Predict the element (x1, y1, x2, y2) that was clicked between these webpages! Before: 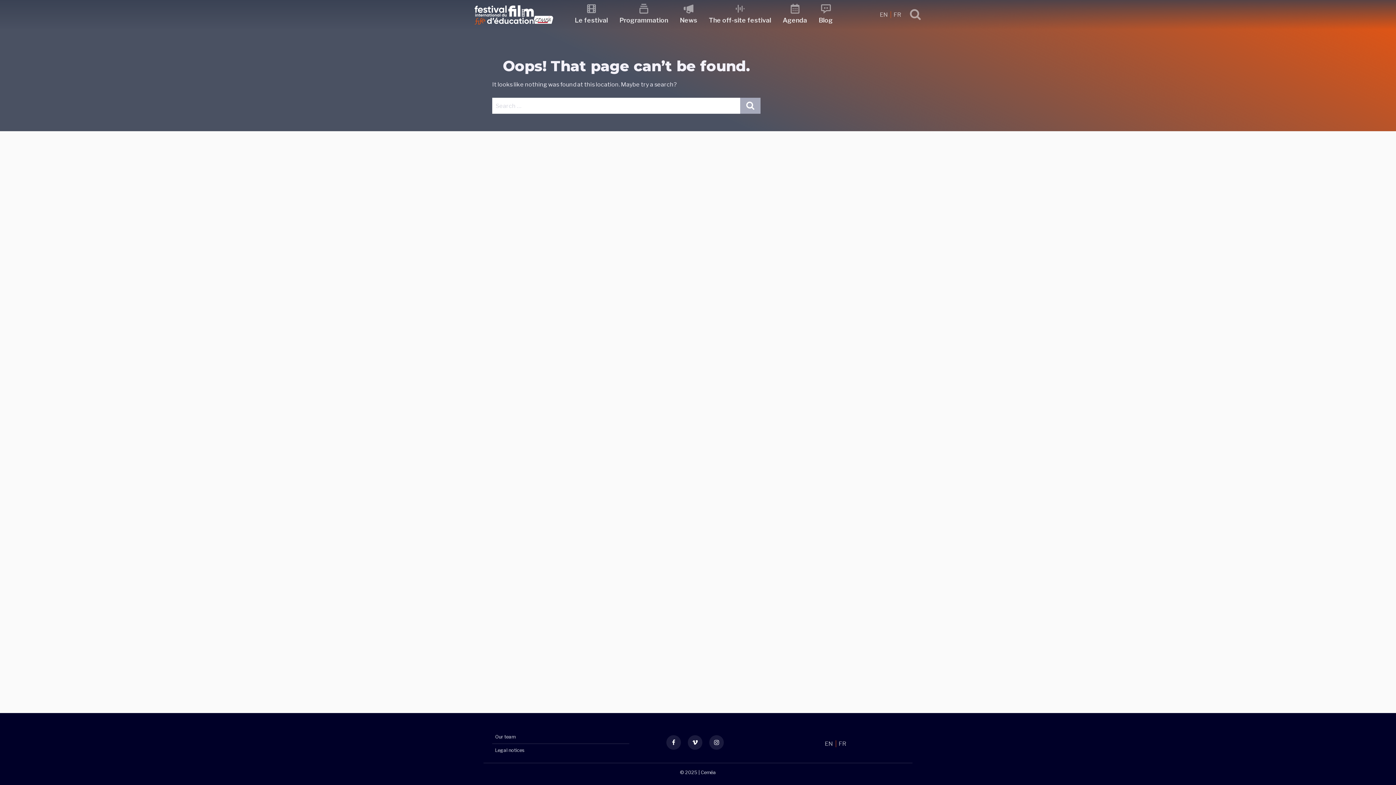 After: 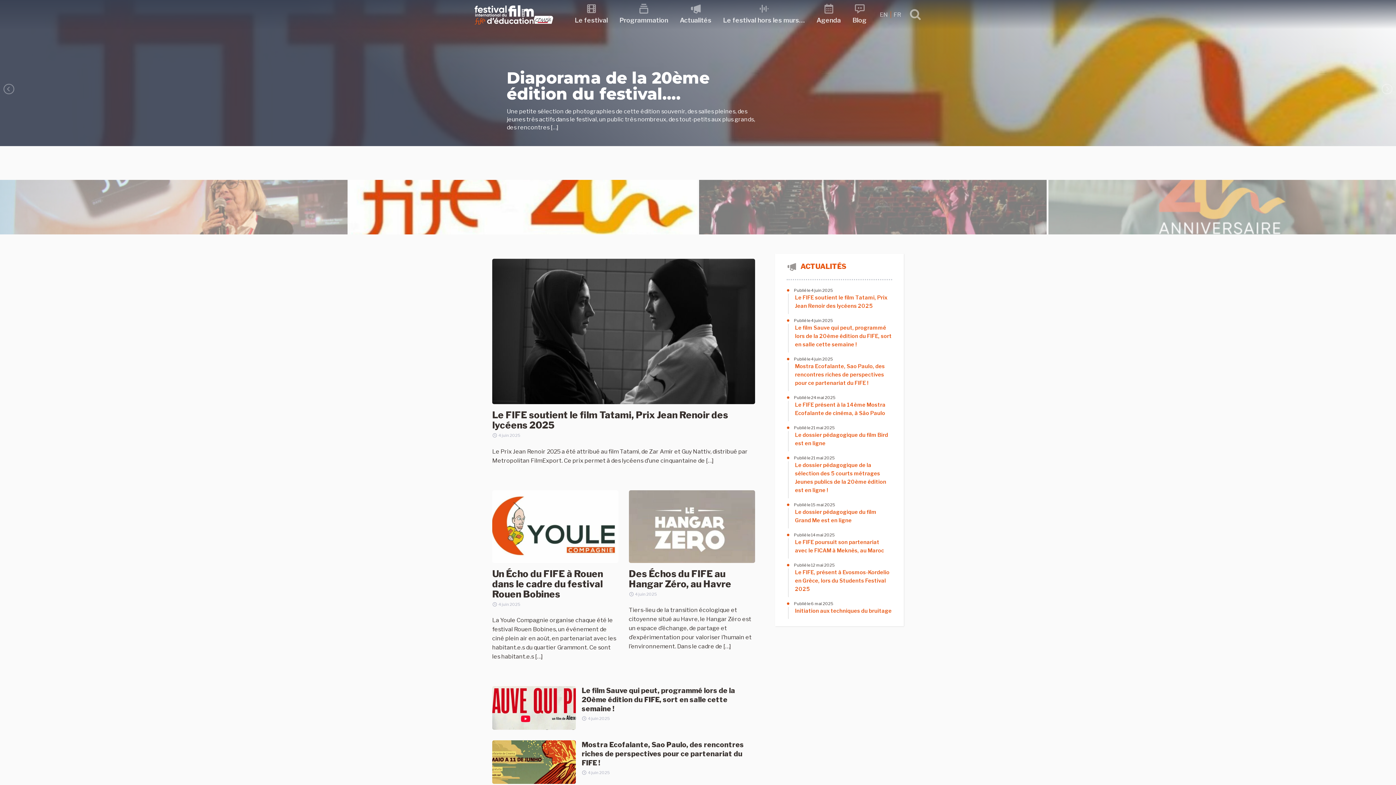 Action: bbox: (891, 11, 903, 18) label: FR